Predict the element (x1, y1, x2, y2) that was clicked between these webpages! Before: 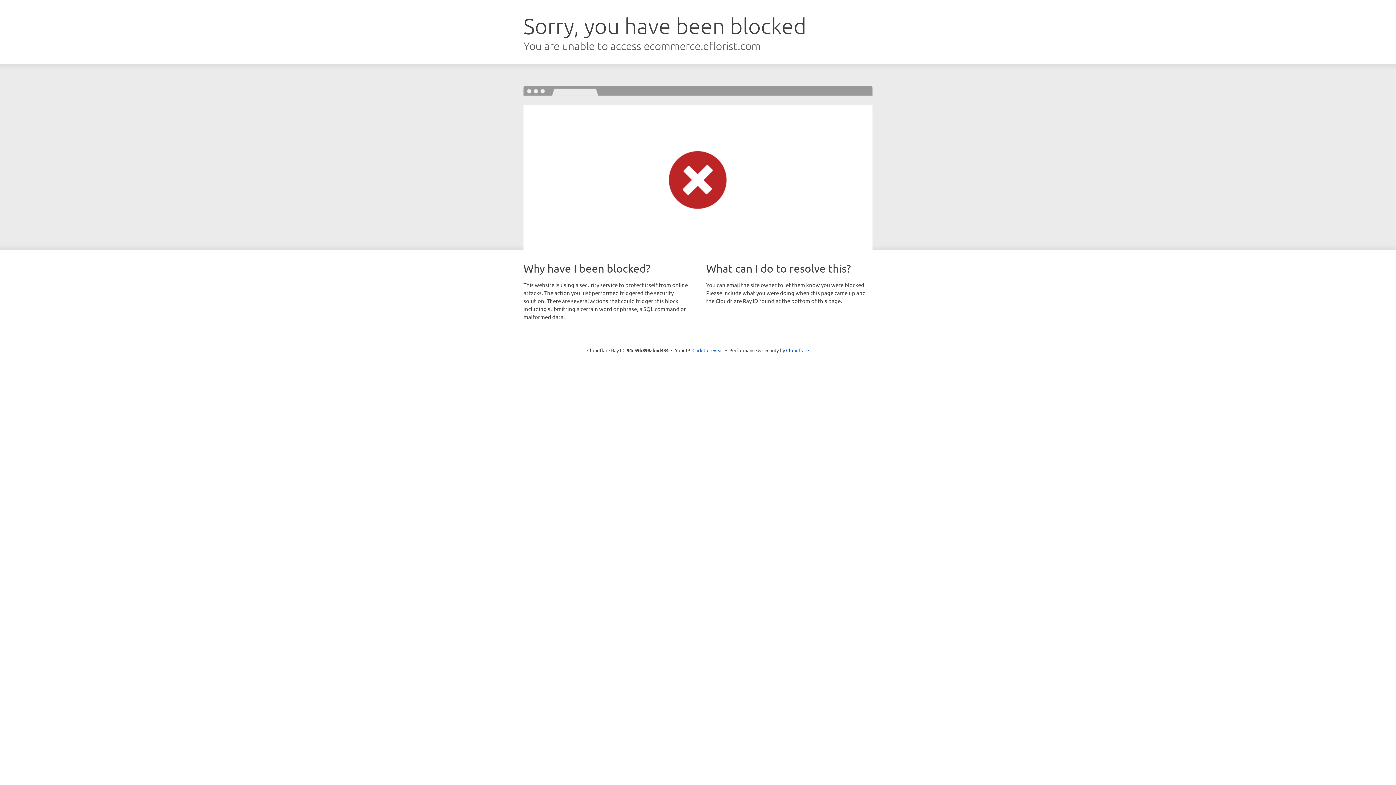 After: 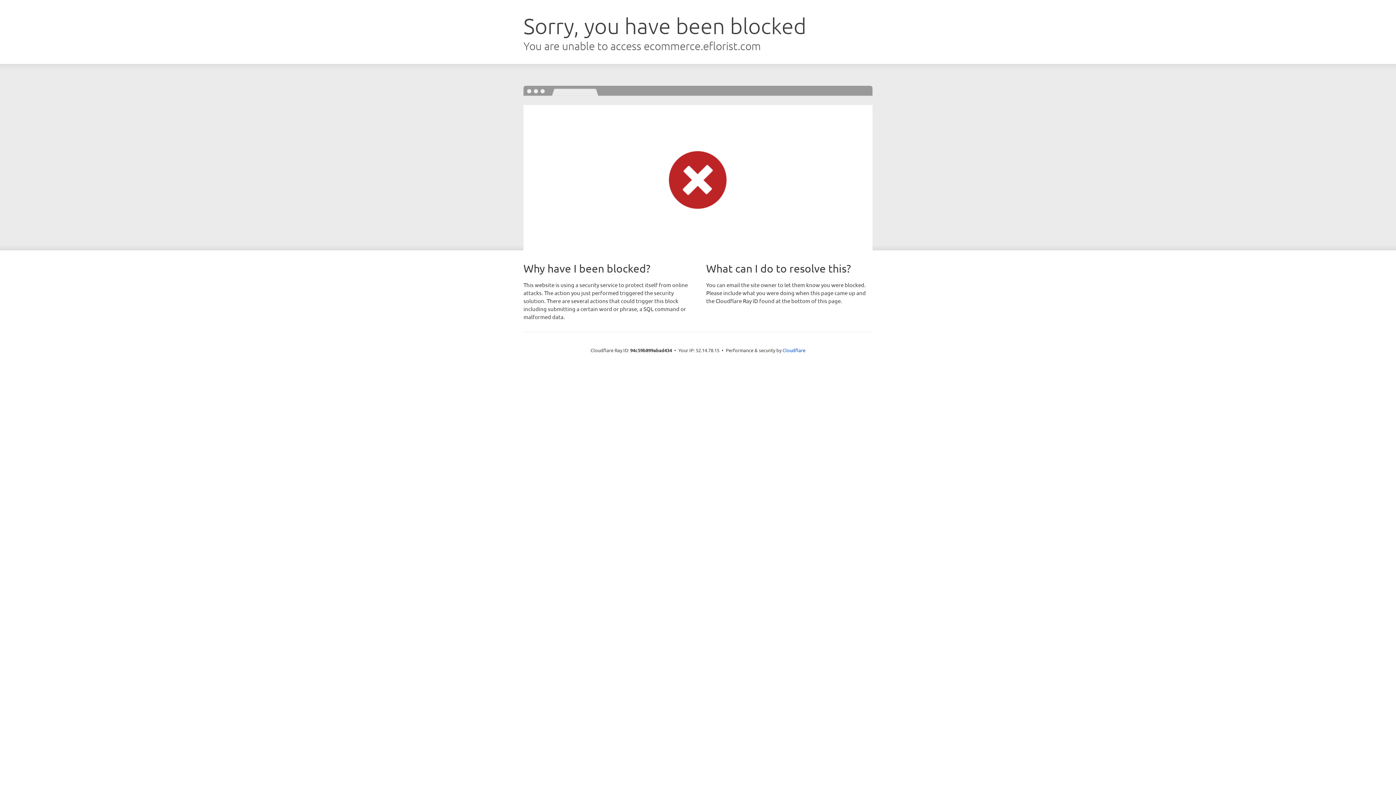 Action: bbox: (692, 346, 723, 353) label: Click to reveal